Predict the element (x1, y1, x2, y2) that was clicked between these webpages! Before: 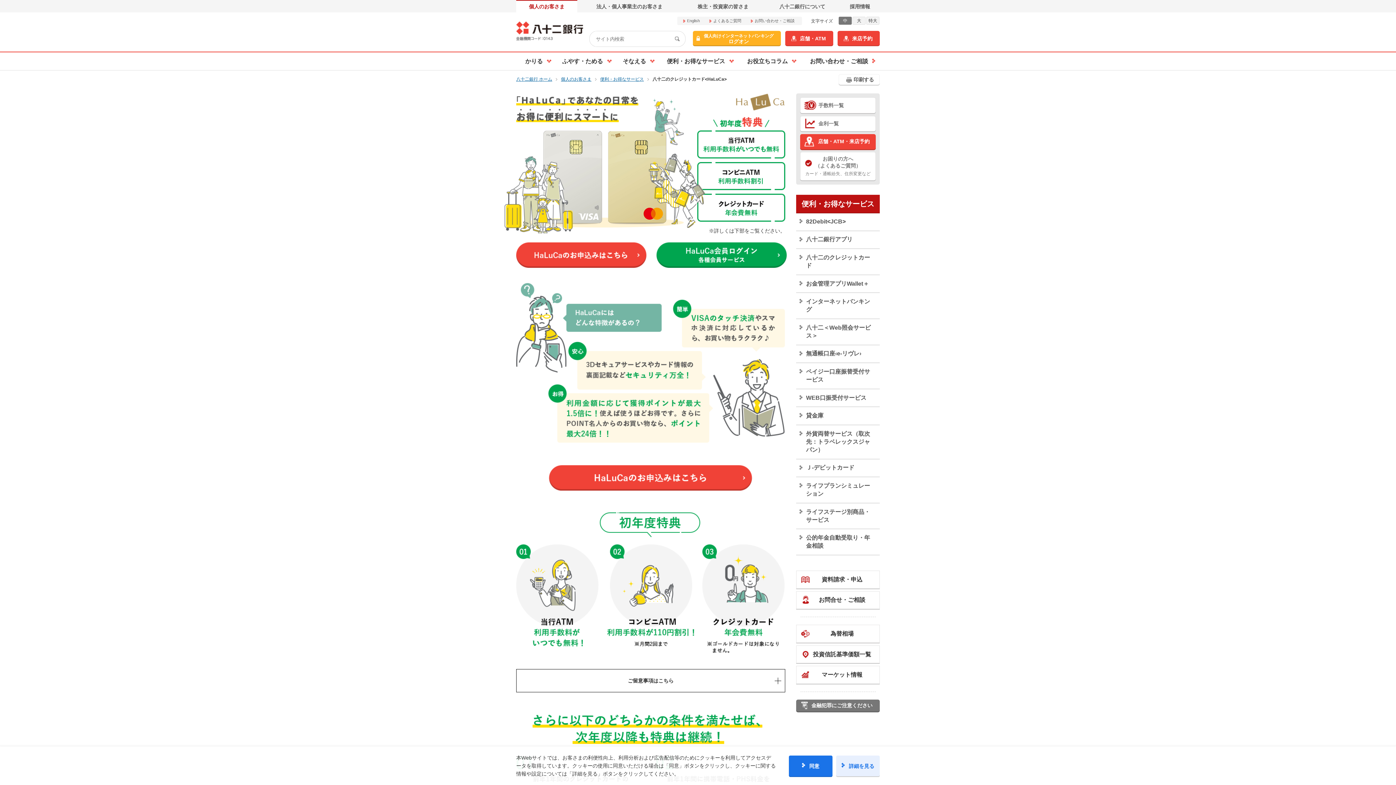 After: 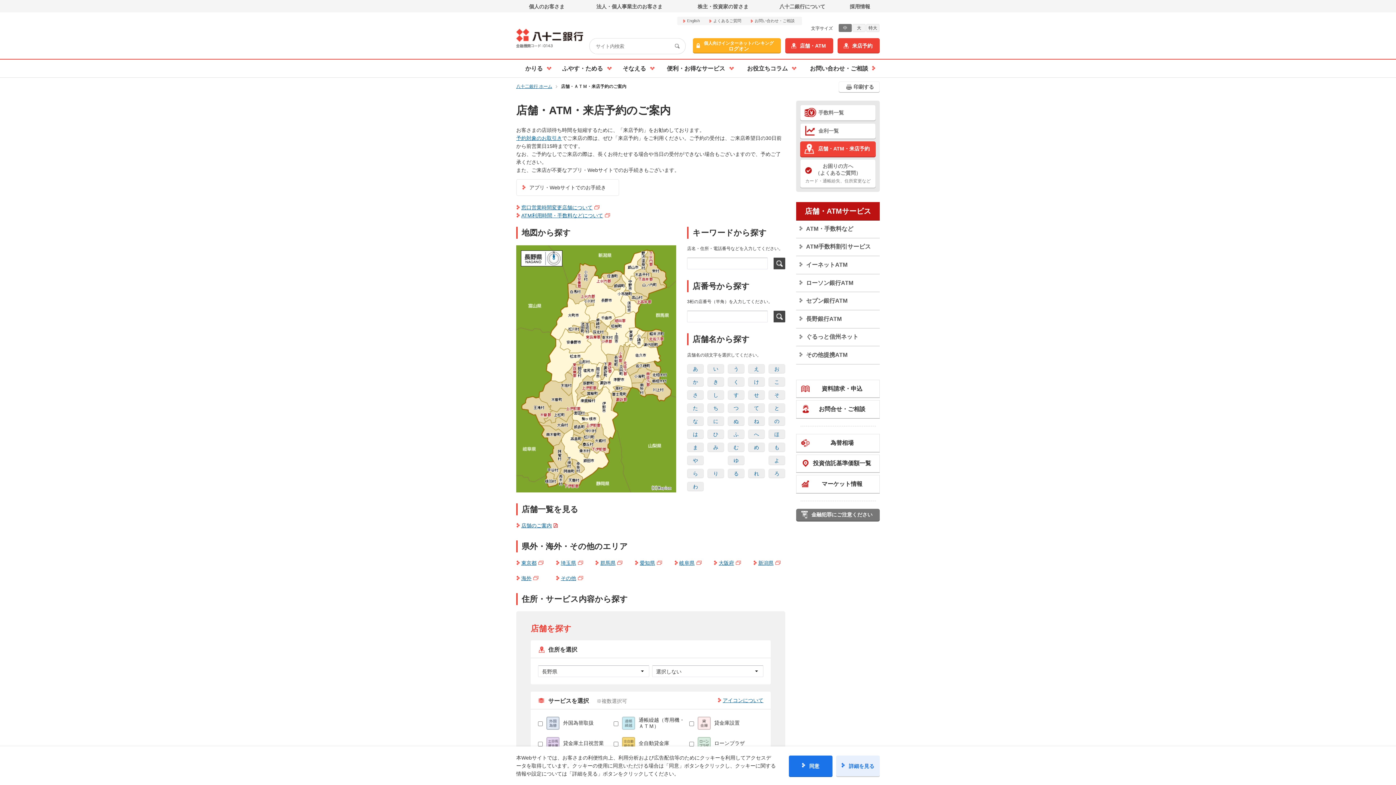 Action: bbox: (800, 134, 875, 149) label: 店舗・ATM・来店予約